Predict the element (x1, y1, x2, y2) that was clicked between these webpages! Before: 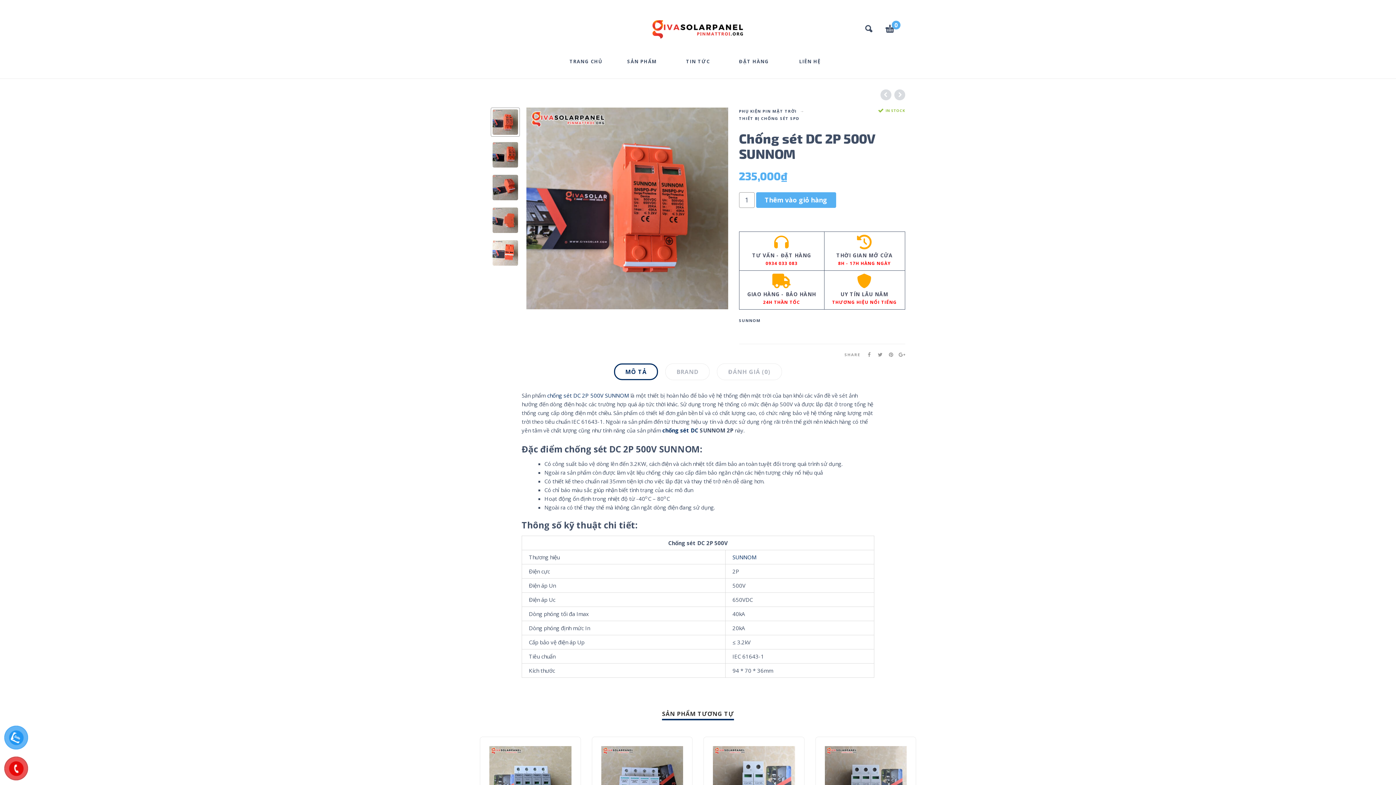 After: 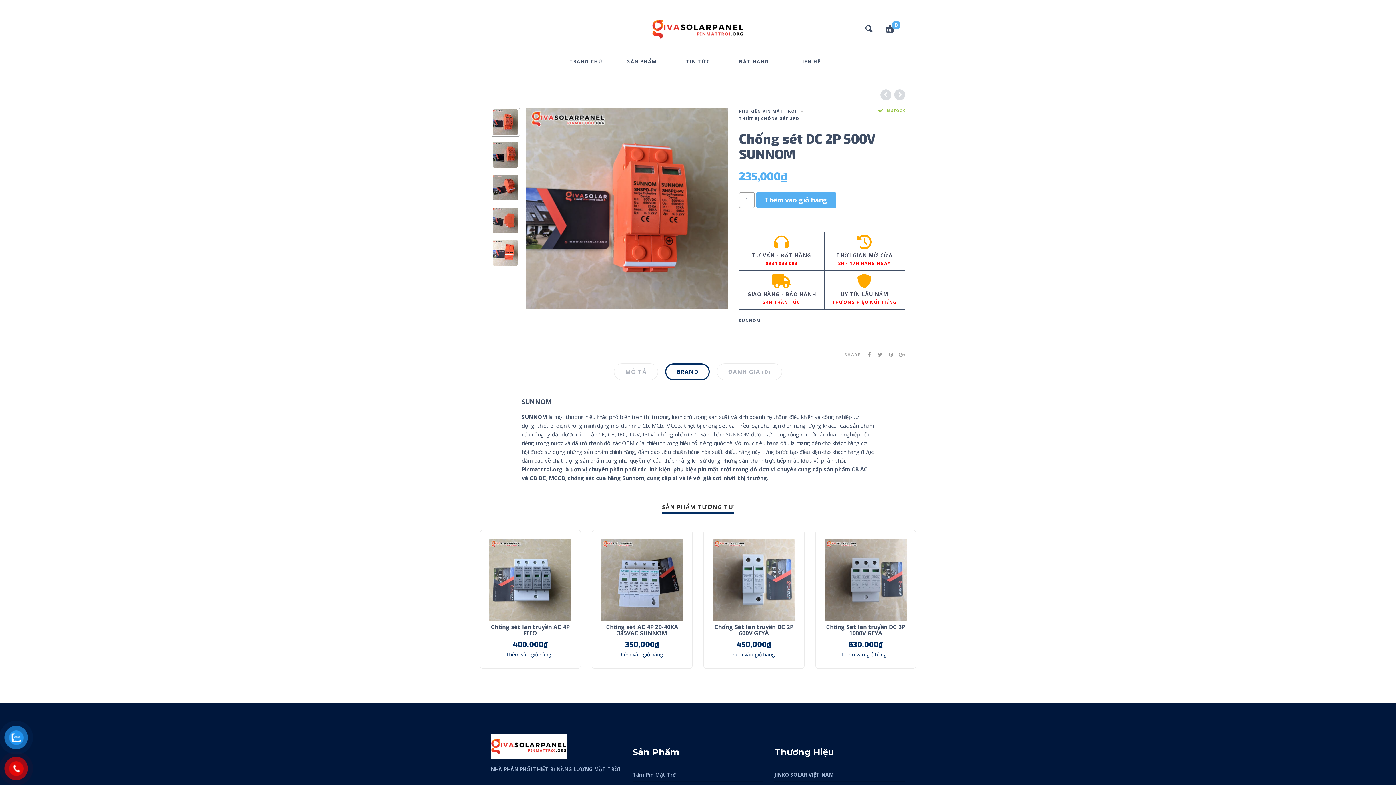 Action: bbox: (665, 363, 709, 380) label: BRAND